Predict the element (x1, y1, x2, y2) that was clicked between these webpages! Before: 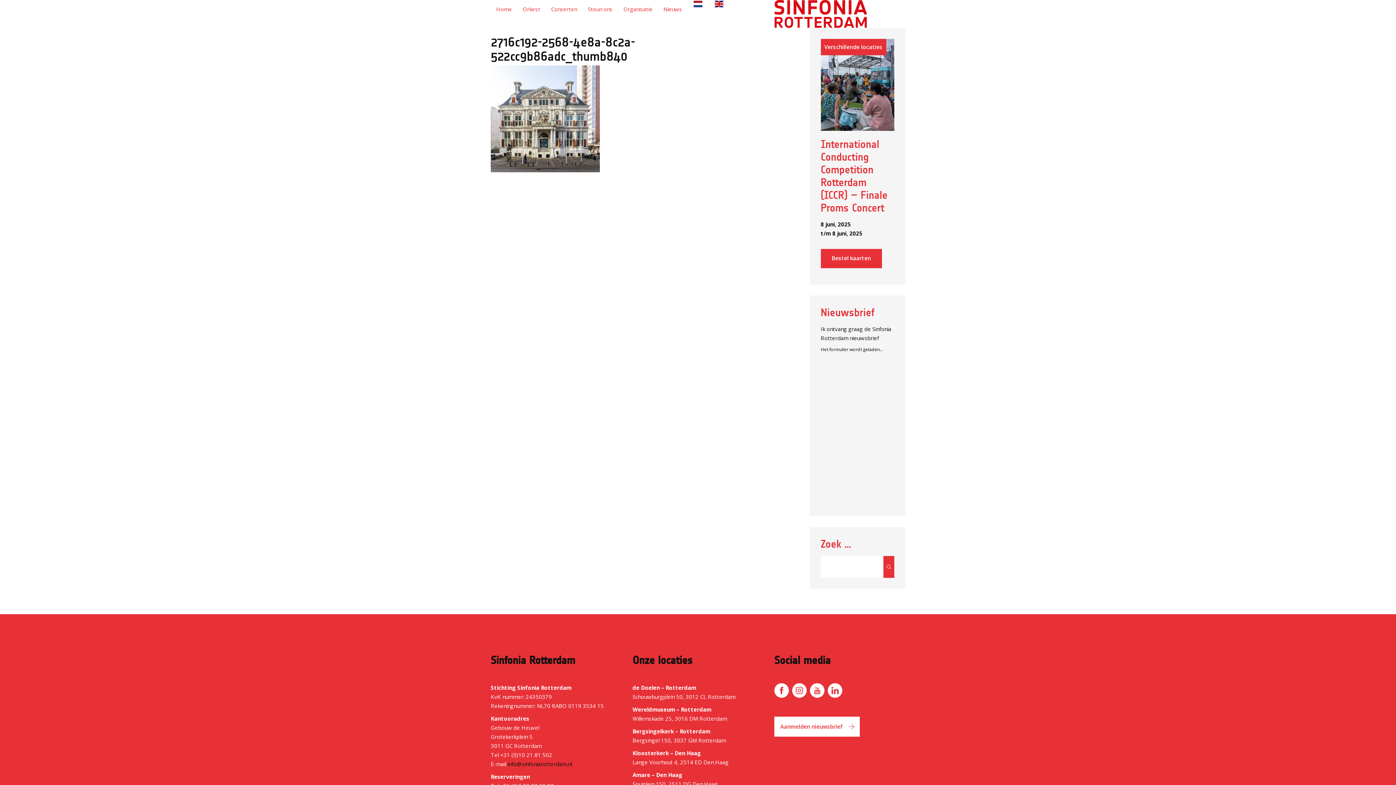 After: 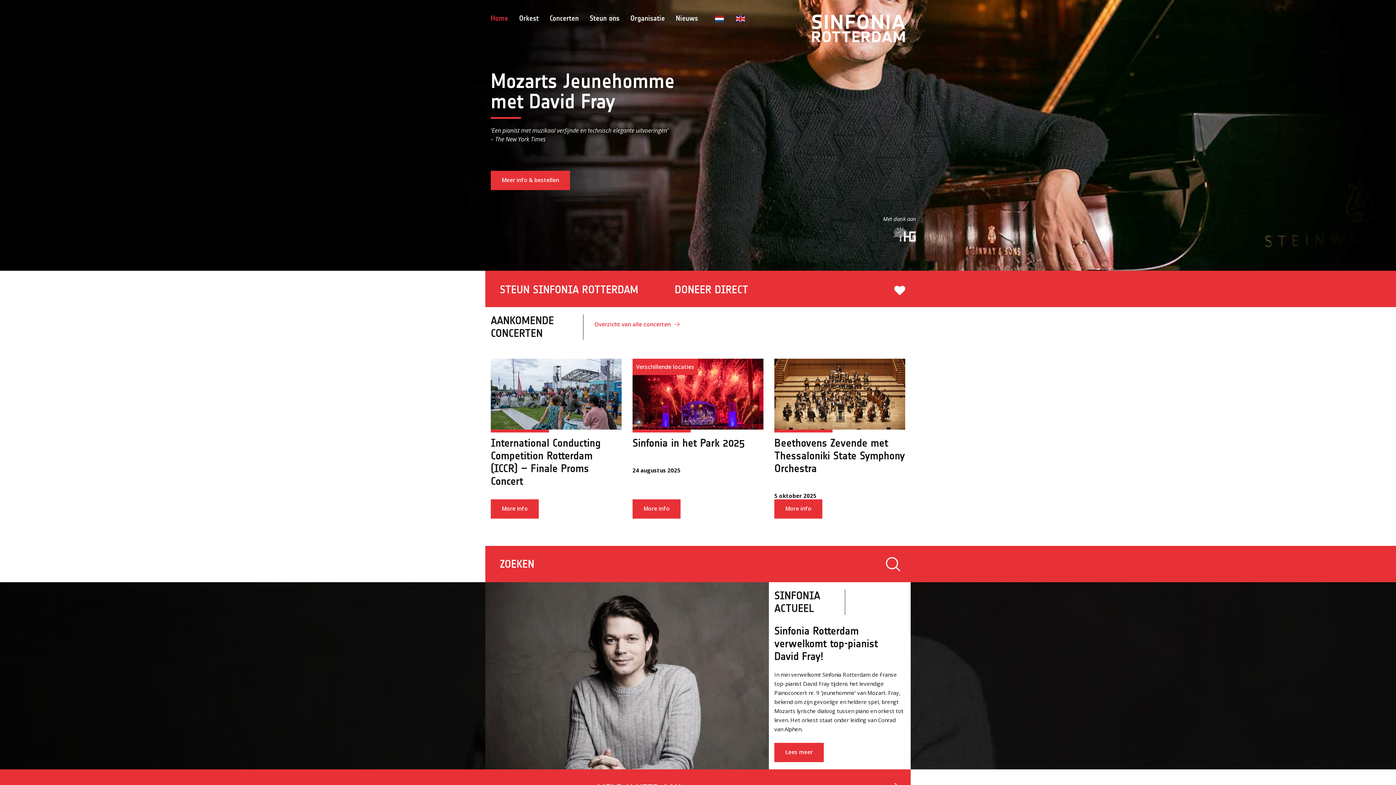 Action: bbox: (774, 9, 867, 16)